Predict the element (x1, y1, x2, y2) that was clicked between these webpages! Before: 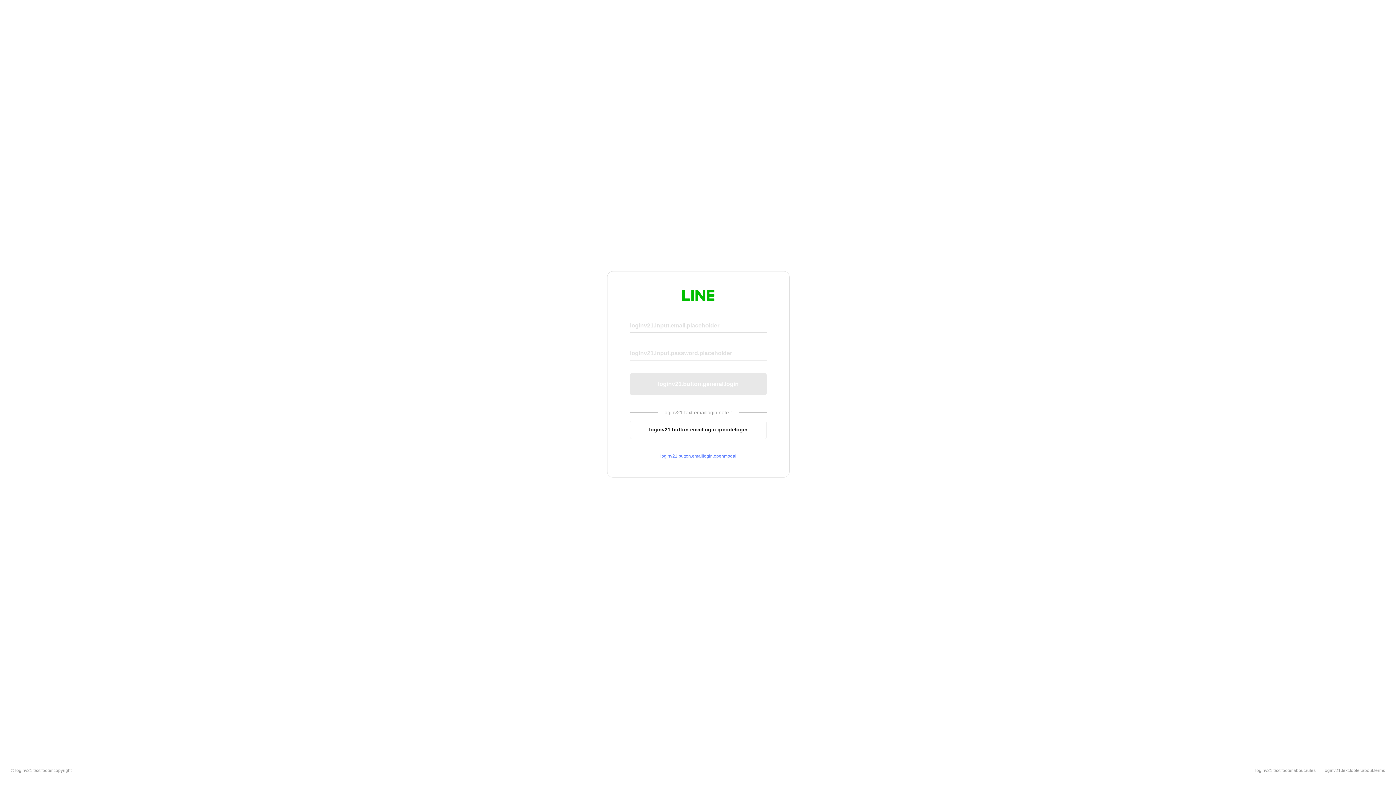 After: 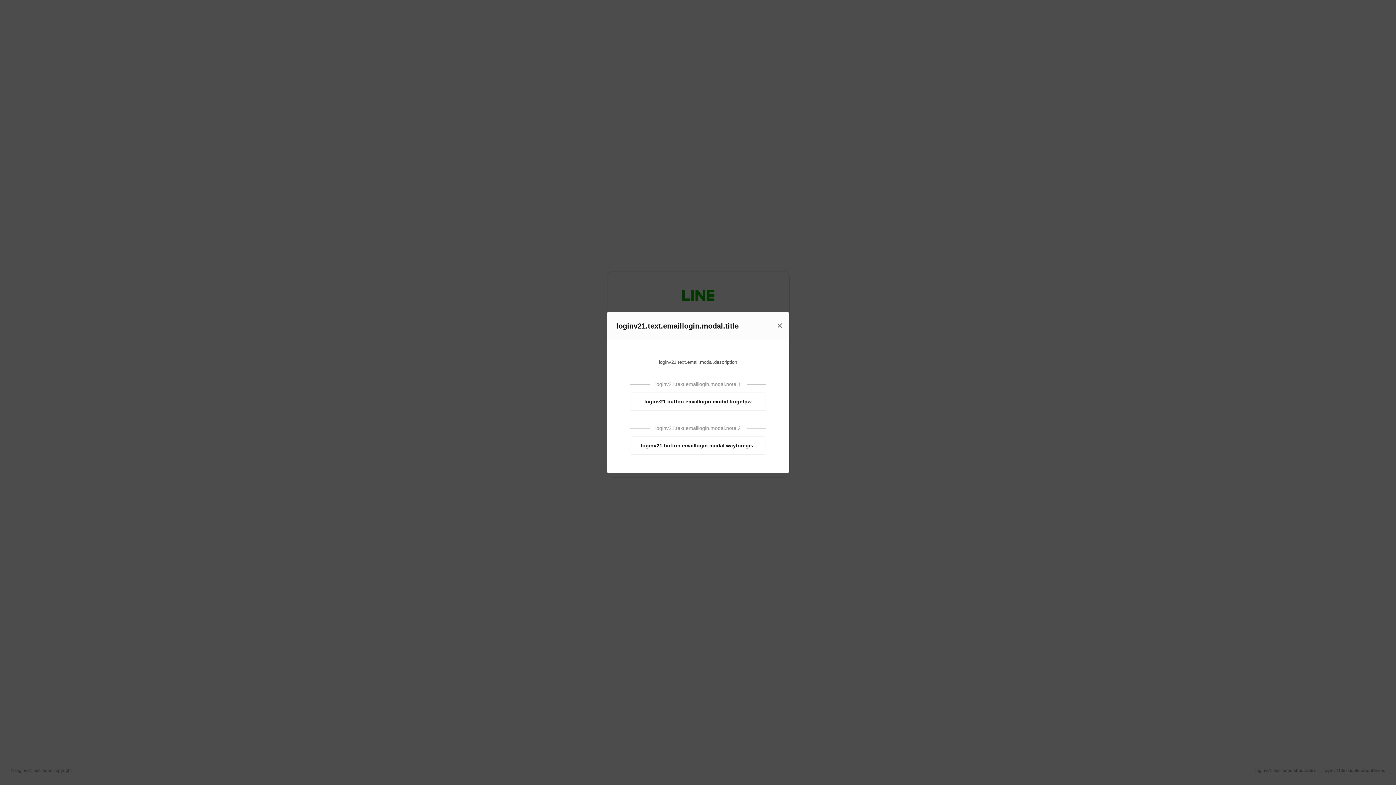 Action: label: loginv21.button.emaillogin.openmodal bbox: (630, 453, 766, 459)